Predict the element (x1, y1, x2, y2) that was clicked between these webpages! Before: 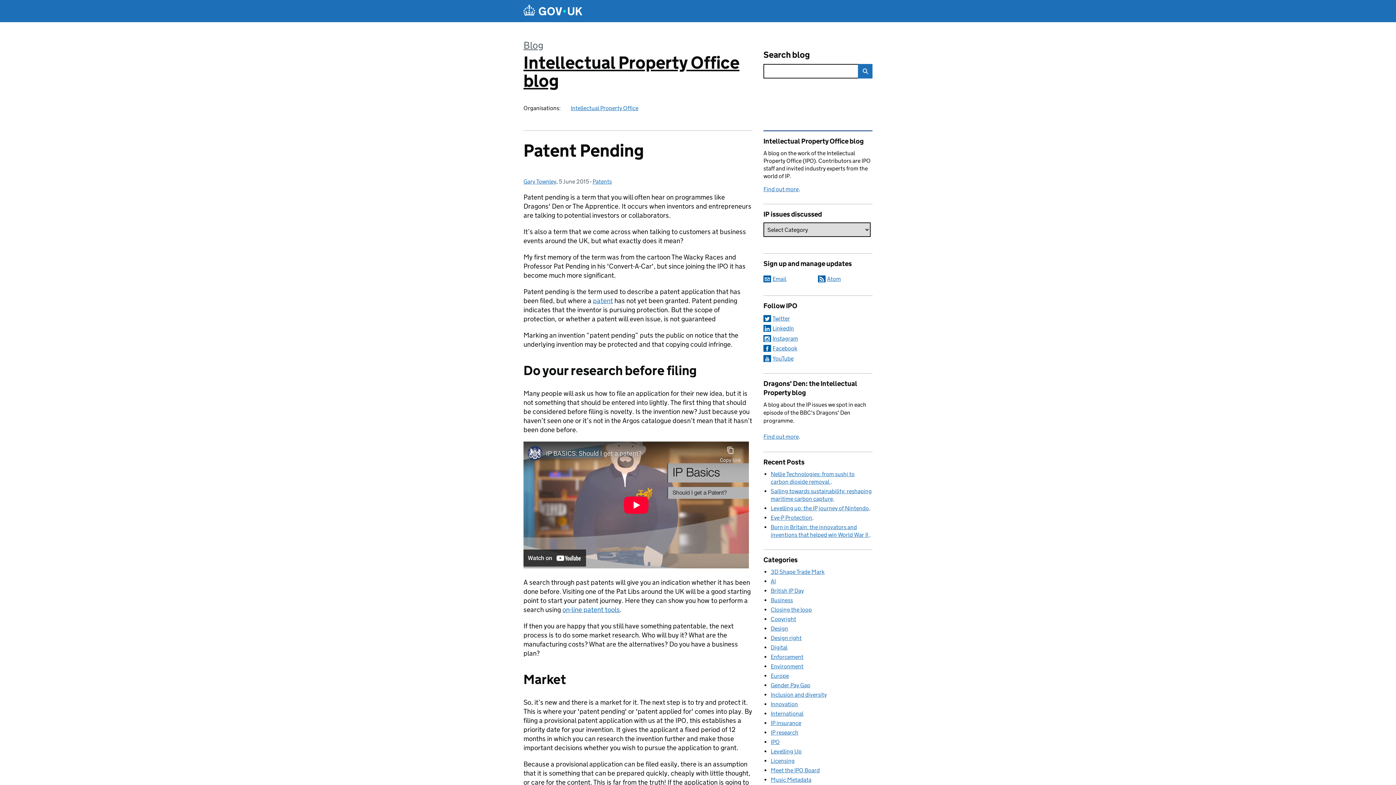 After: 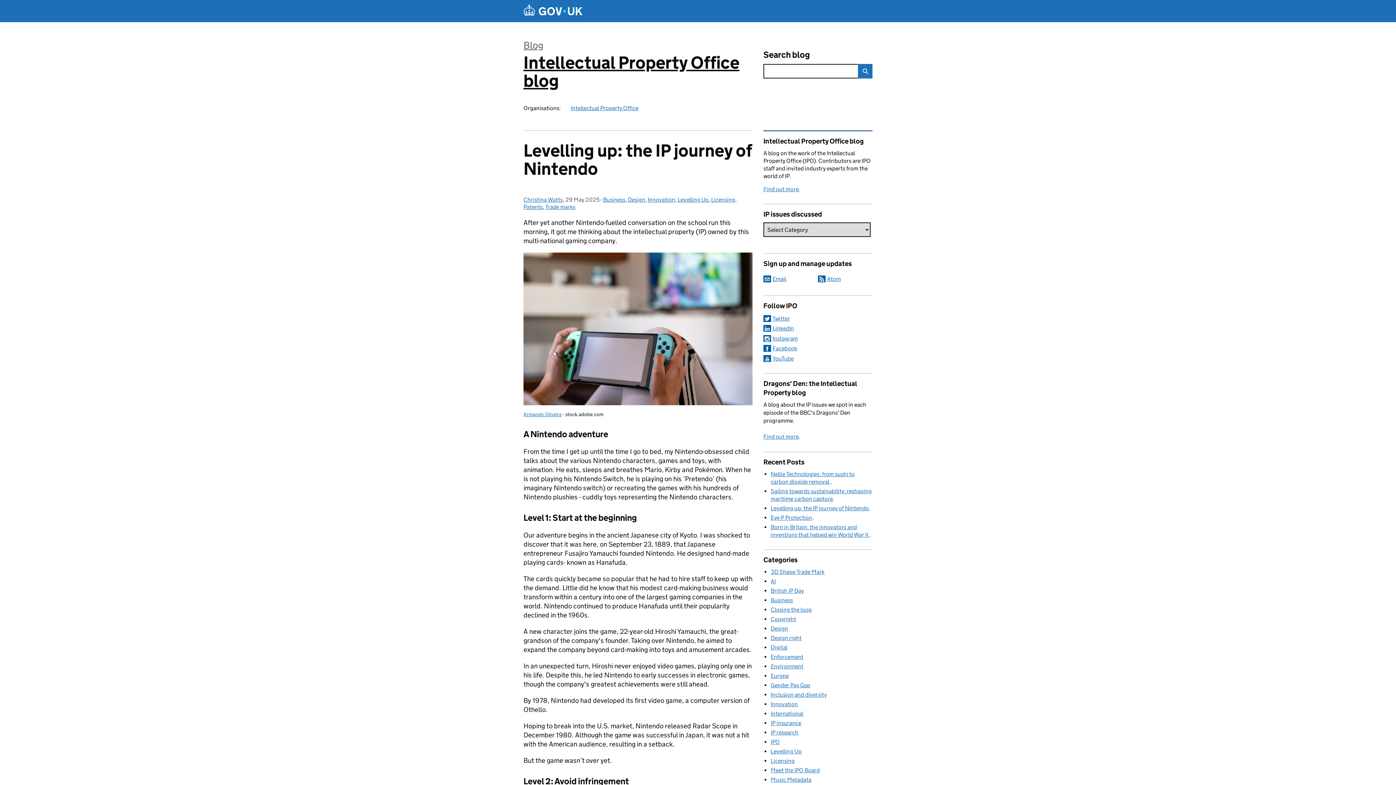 Action: bbox: (770, 504, 870, 511) label: Levelling up: the IP journey of Nintendo